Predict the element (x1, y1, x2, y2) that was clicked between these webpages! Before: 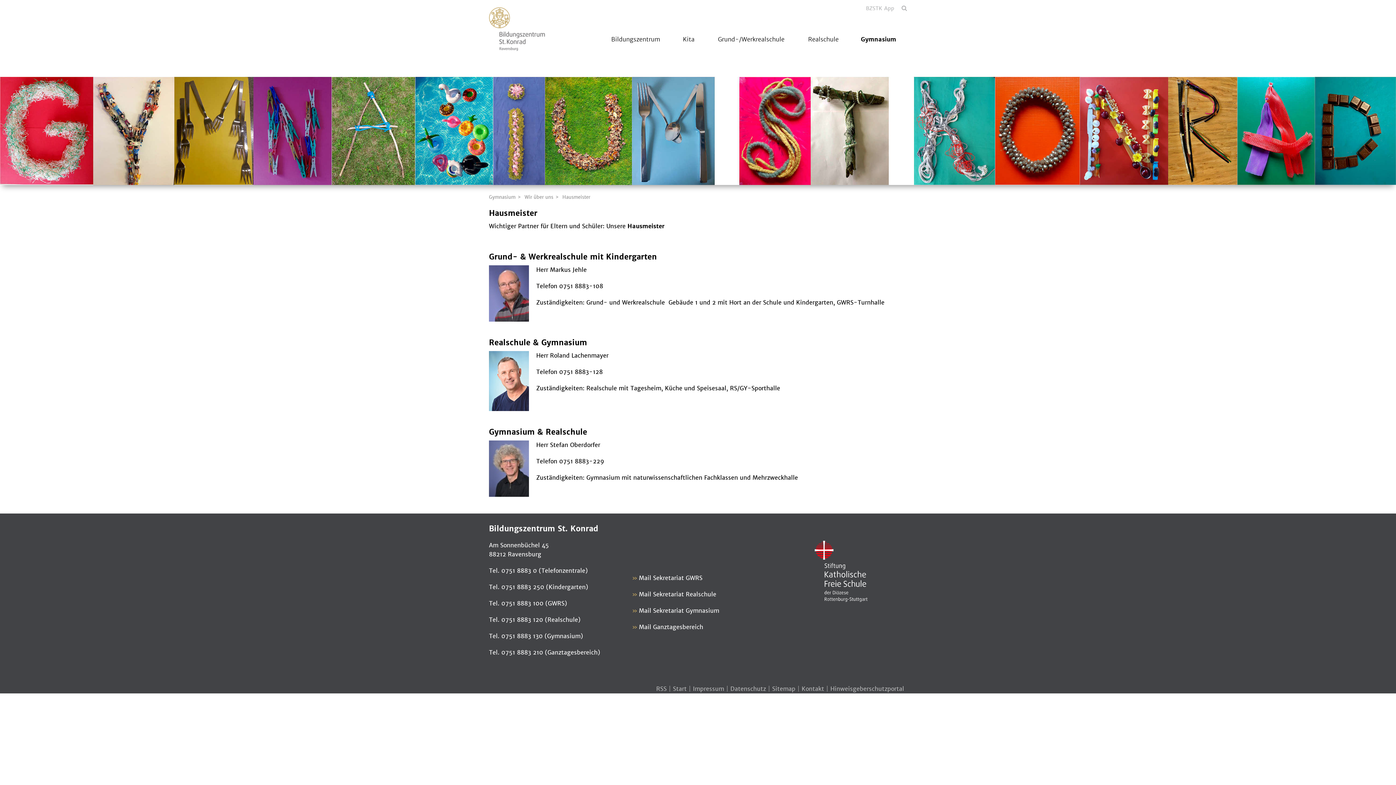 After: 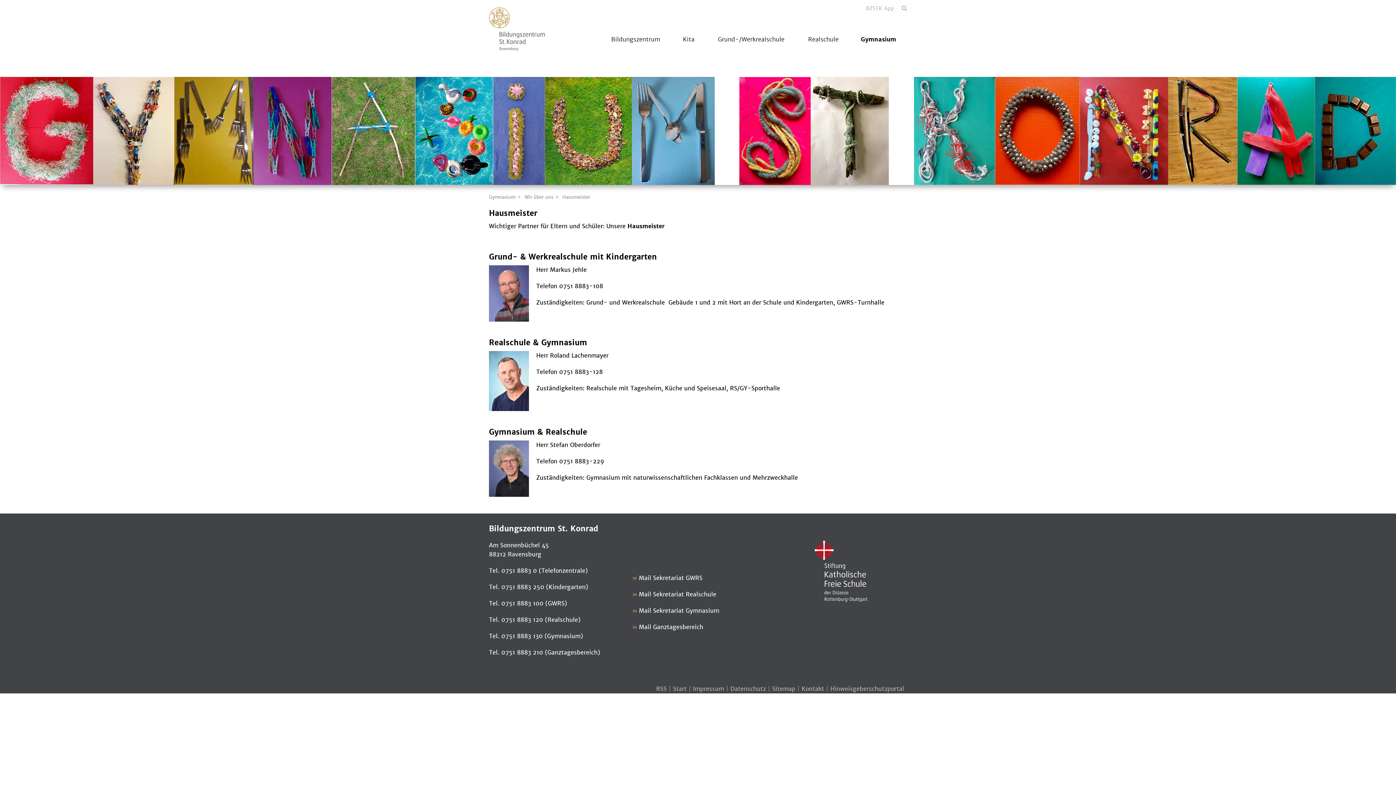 Action: label: Hausmeister bbox: (553, 194, 590, 200)